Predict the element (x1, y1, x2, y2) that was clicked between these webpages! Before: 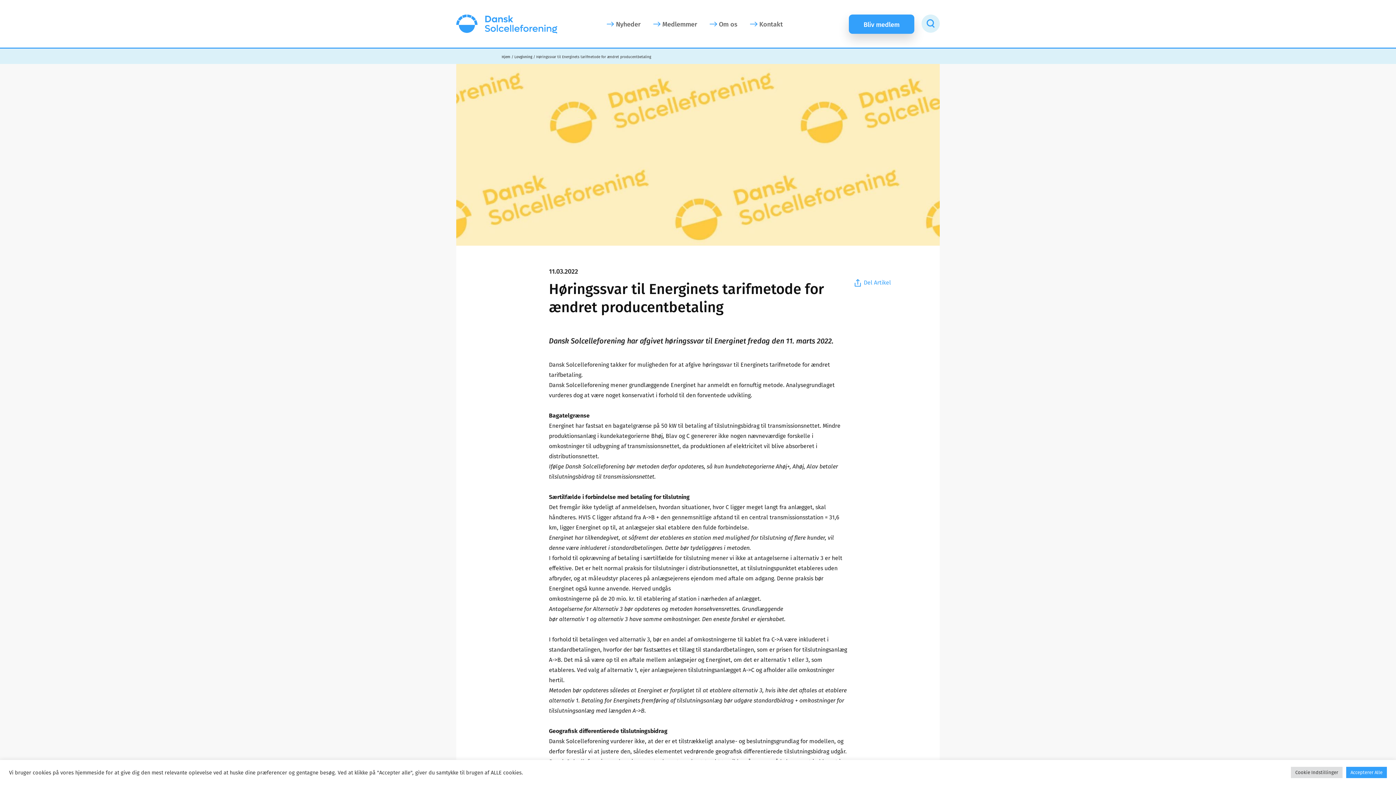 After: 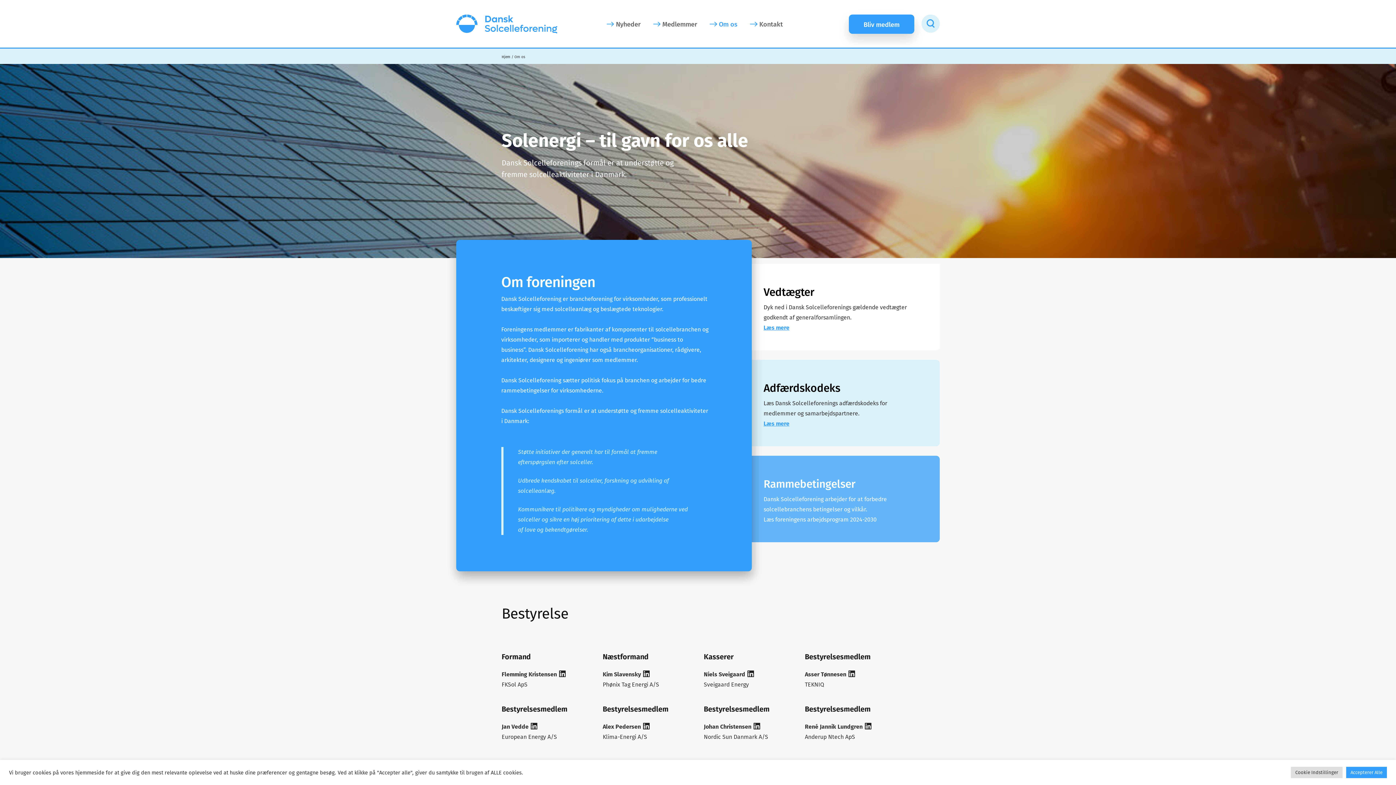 Action: label: Om os bbox: (704, 14, 743, 34)